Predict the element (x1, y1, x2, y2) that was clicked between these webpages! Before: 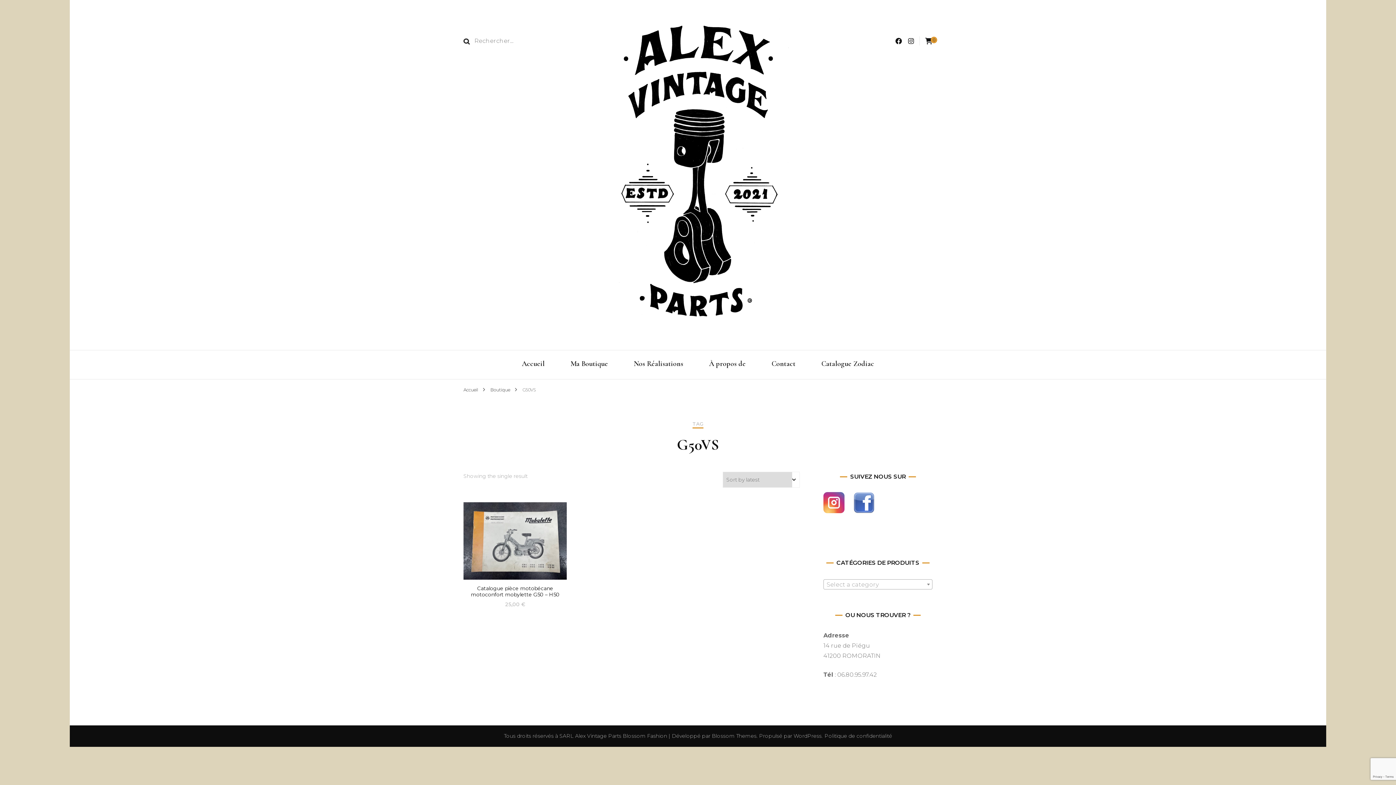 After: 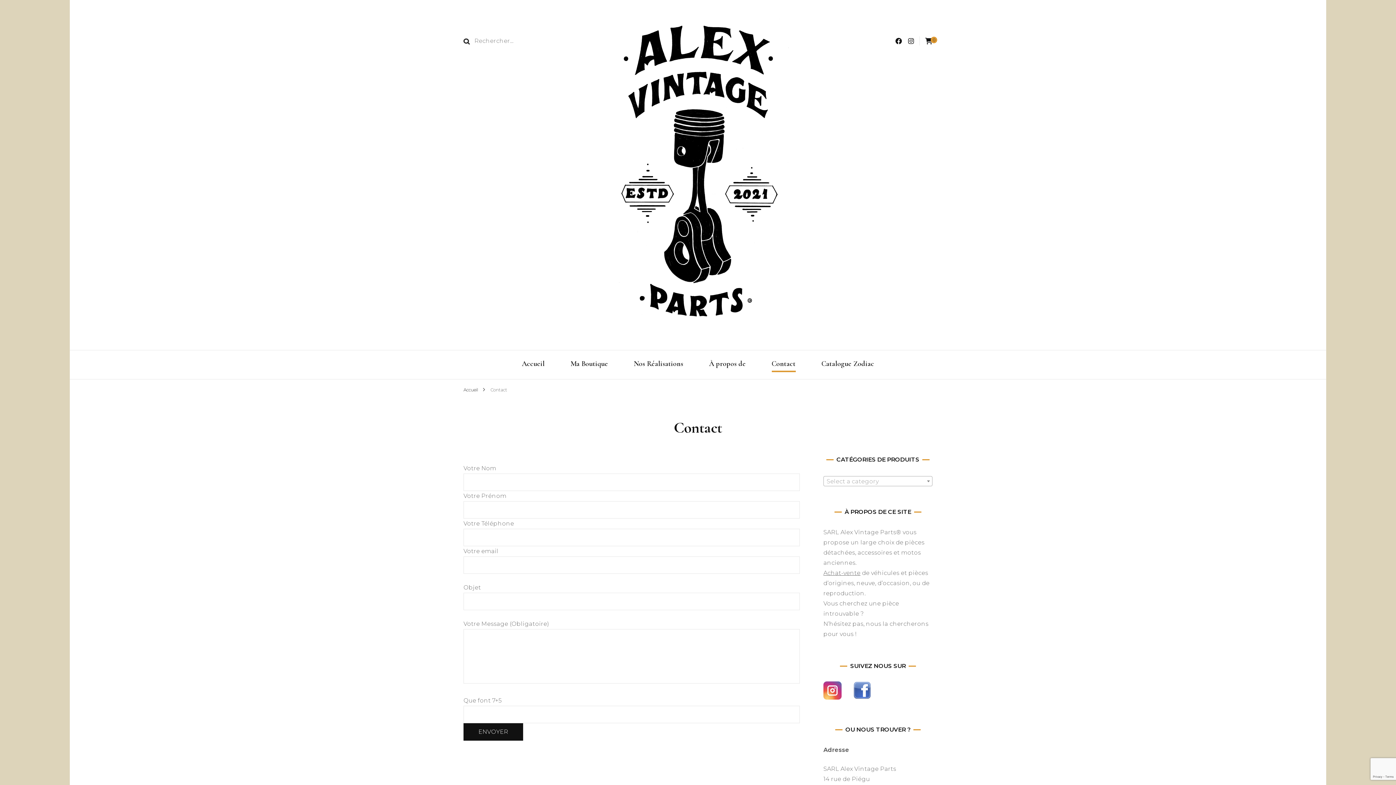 Action: label: Contact bbox: (771, 358, 795, 370)